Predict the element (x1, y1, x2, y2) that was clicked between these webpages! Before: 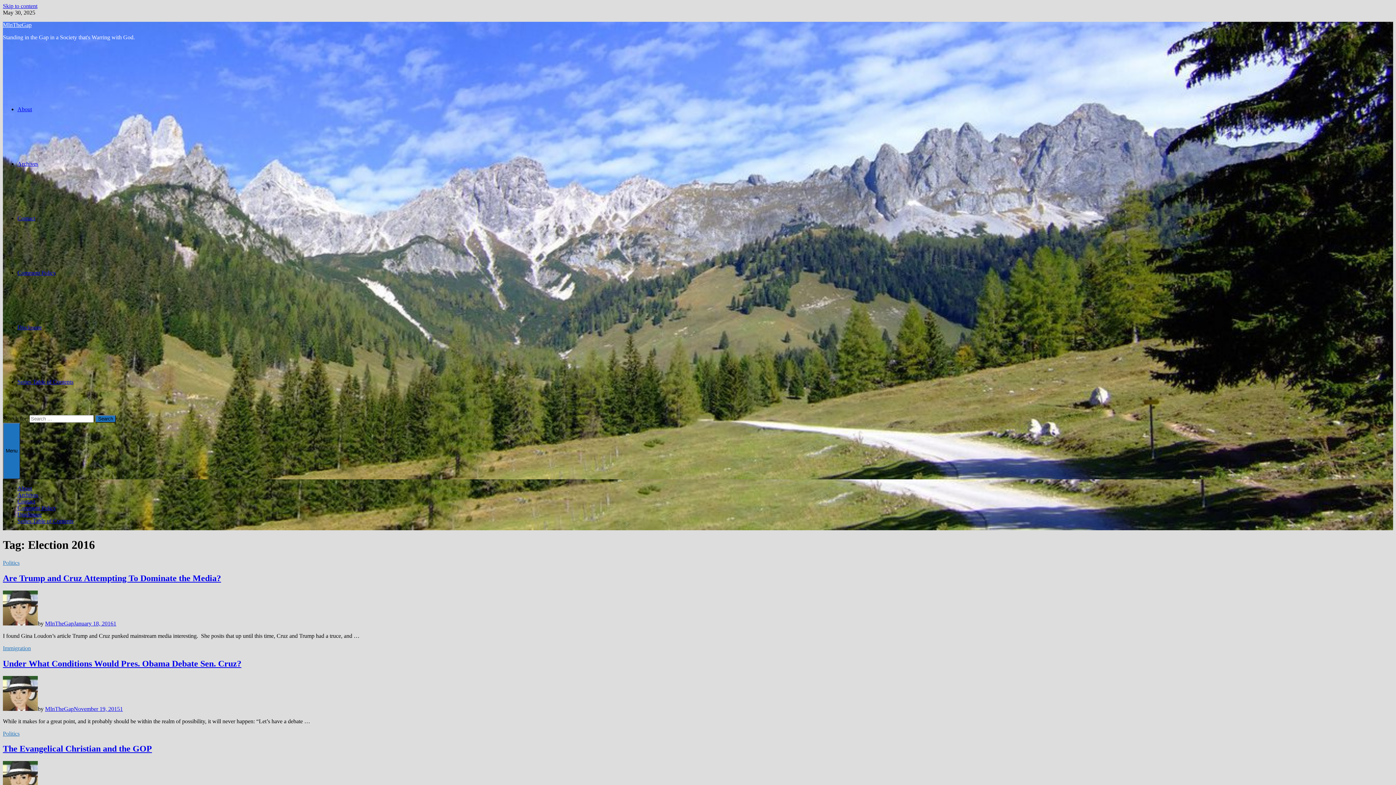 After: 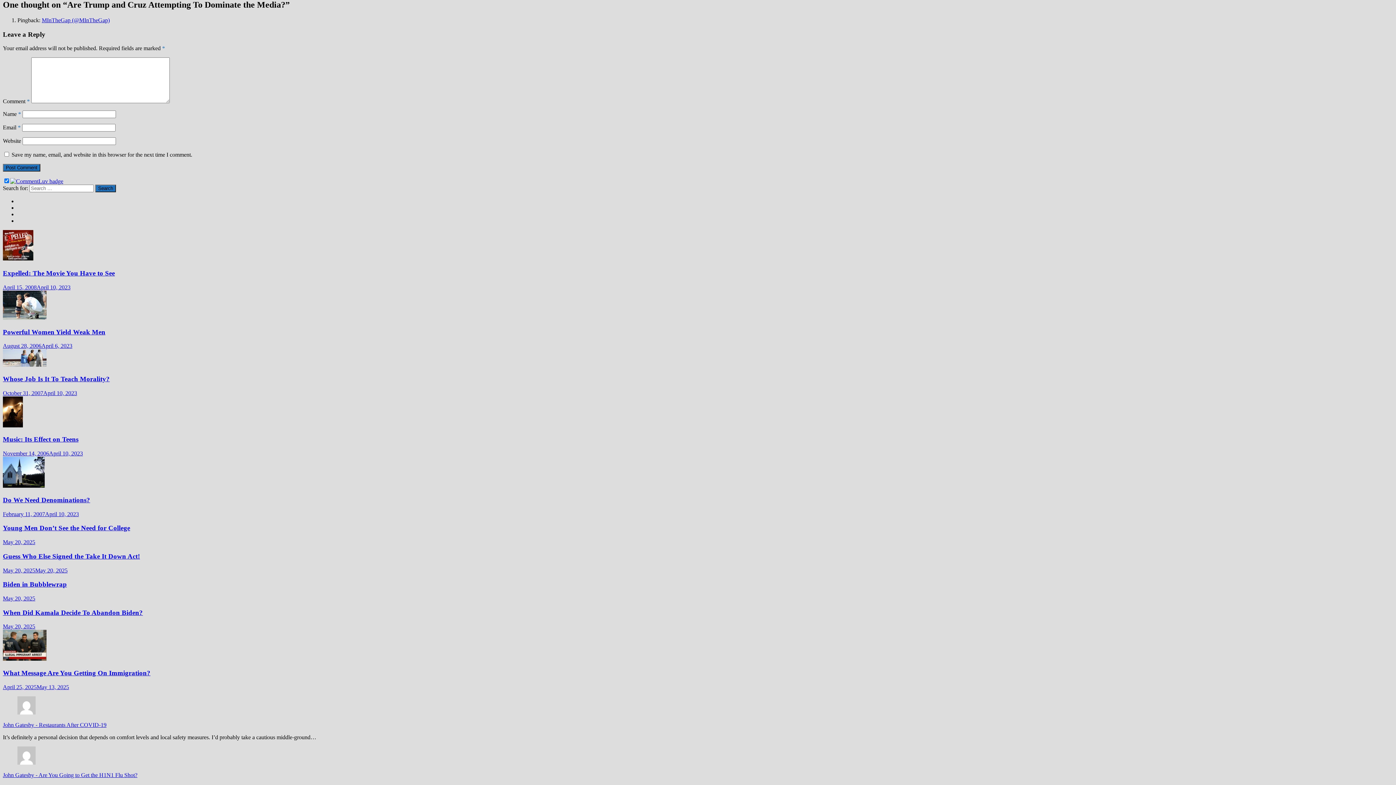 Action: bbox: (113, 620, 116, 626) label: 1